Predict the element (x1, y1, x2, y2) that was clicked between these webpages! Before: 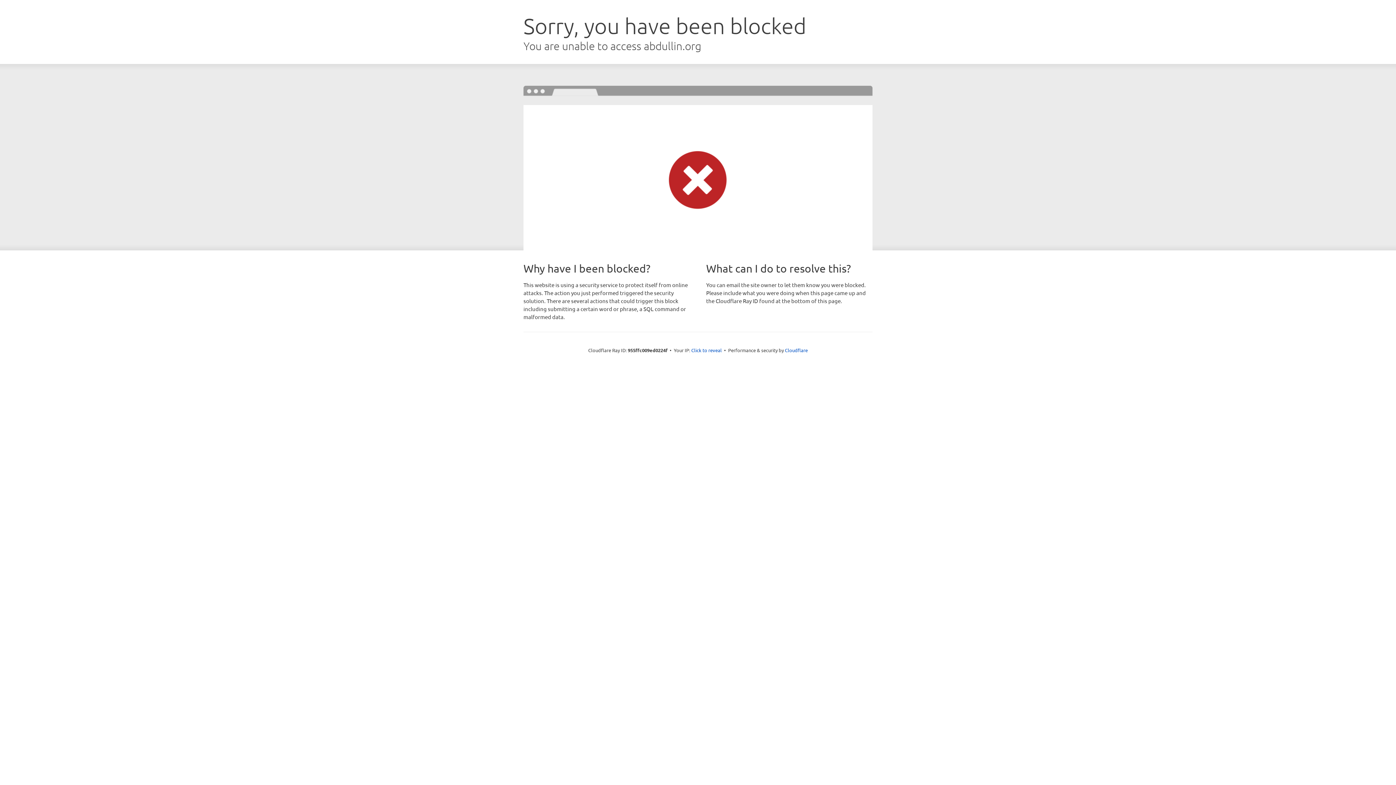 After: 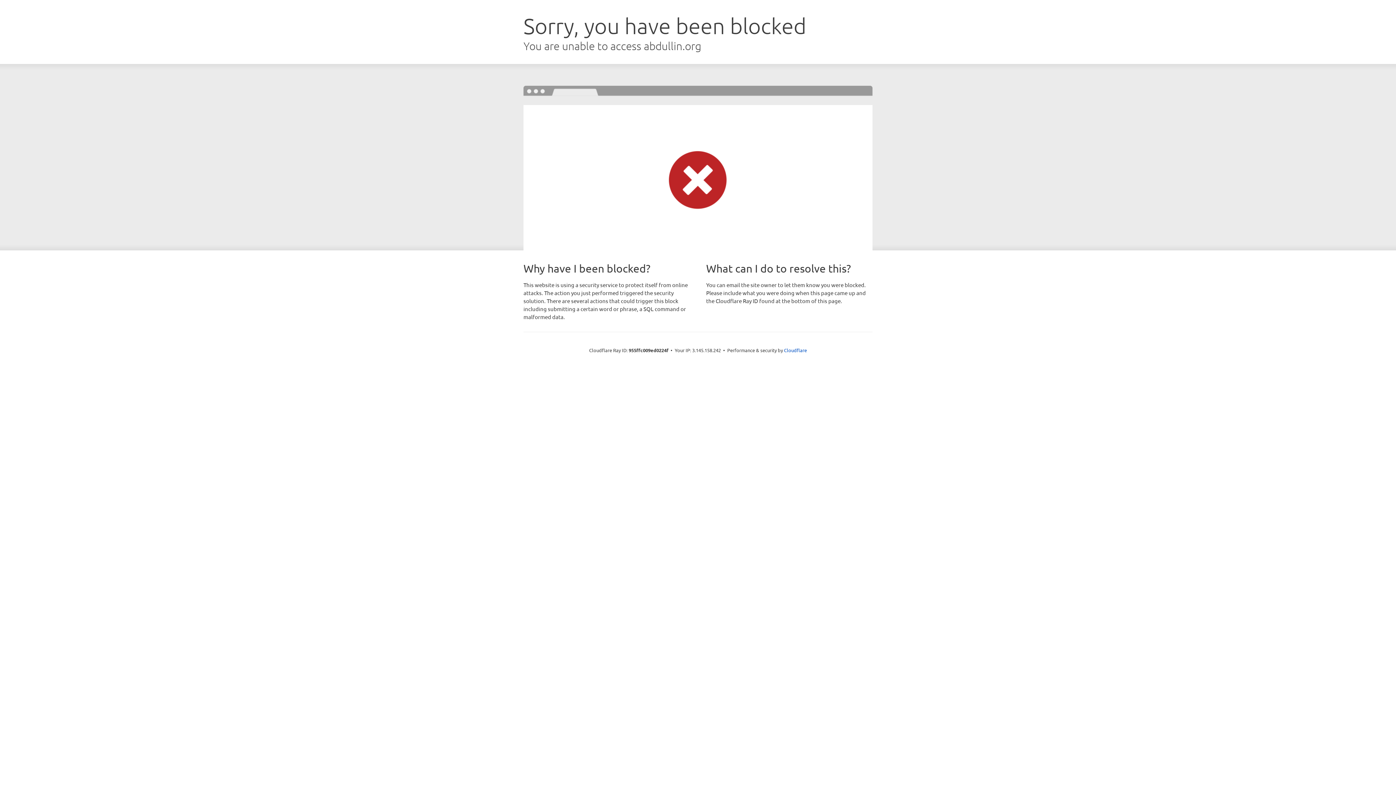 Action: bbox: (691, 346, 722, 353) label: Click to reveal